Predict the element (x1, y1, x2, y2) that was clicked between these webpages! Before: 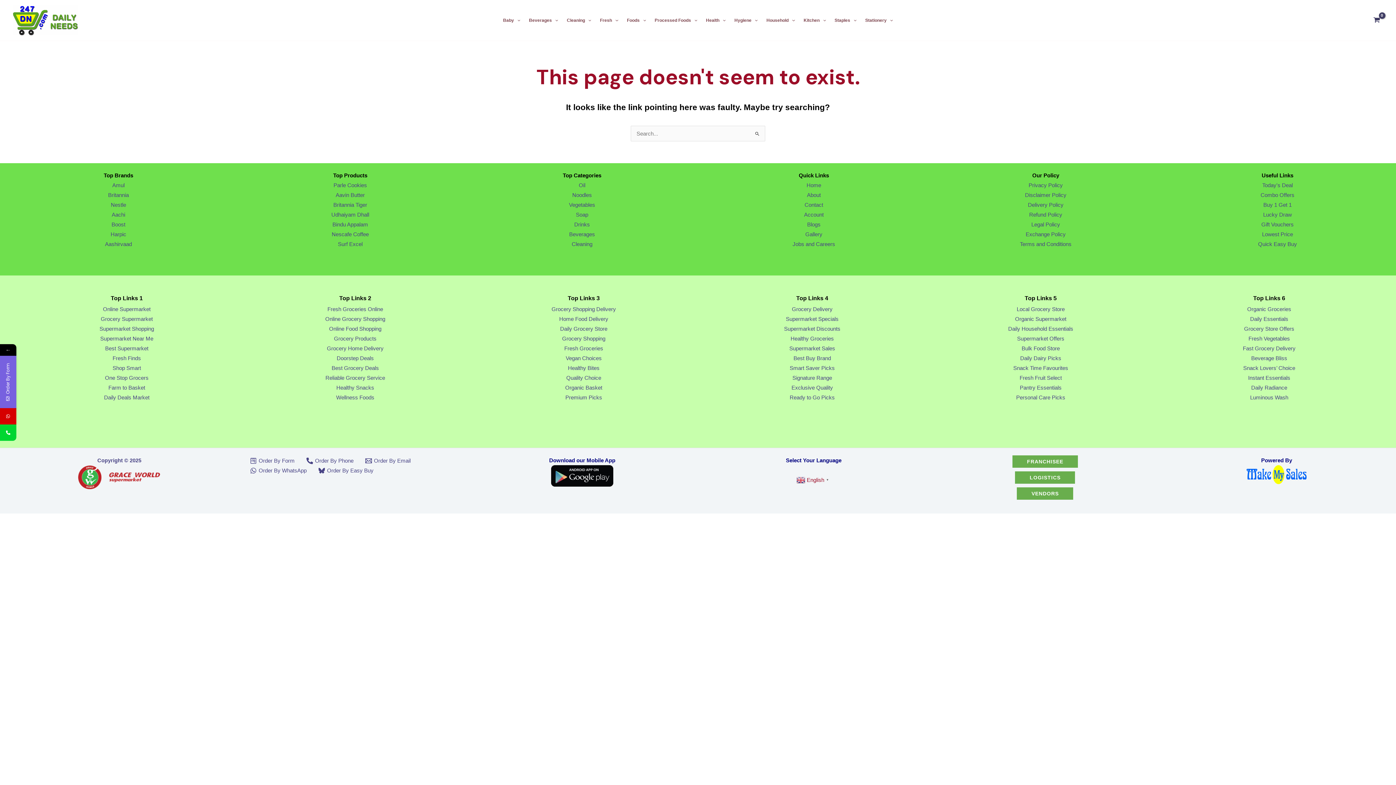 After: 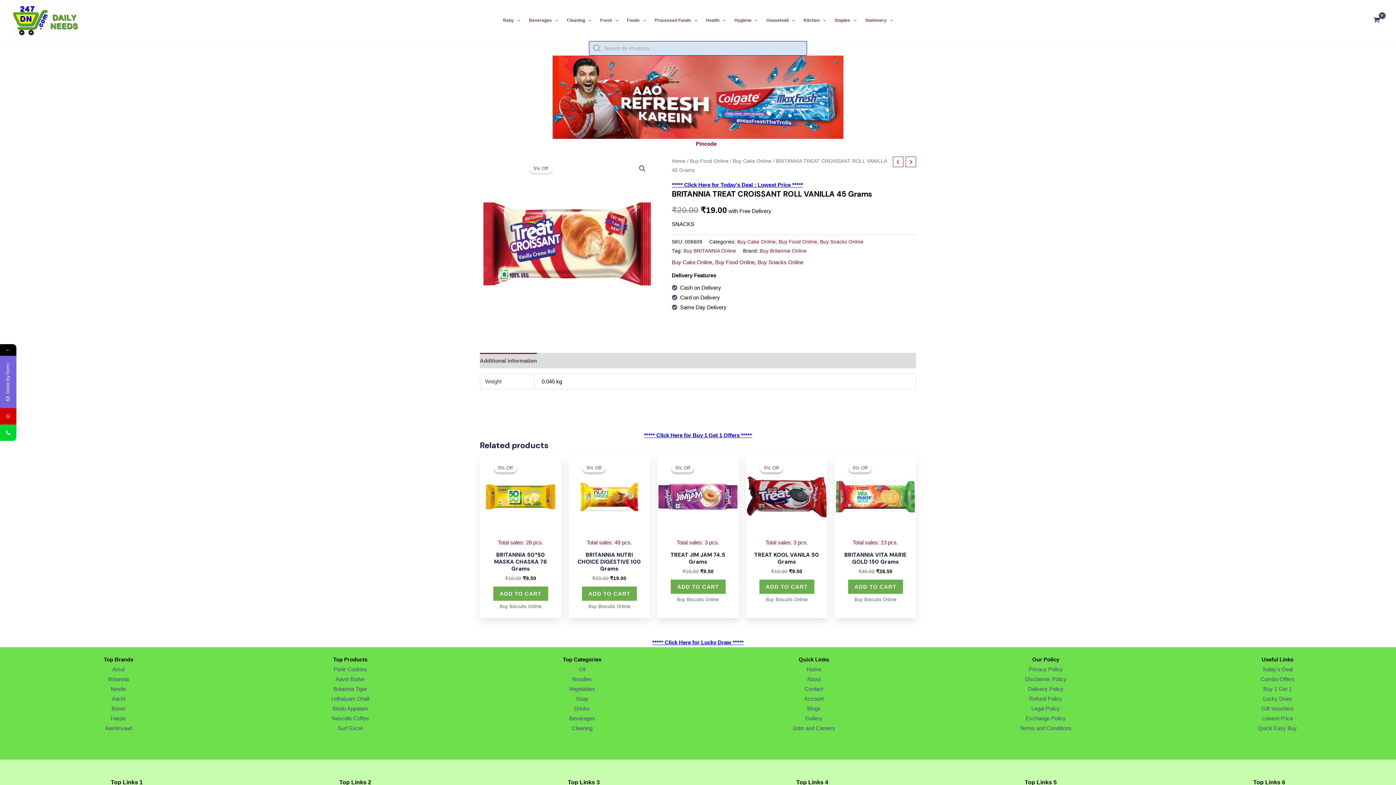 Action: label: Britannia bbox: (108, 191, 128, 198)